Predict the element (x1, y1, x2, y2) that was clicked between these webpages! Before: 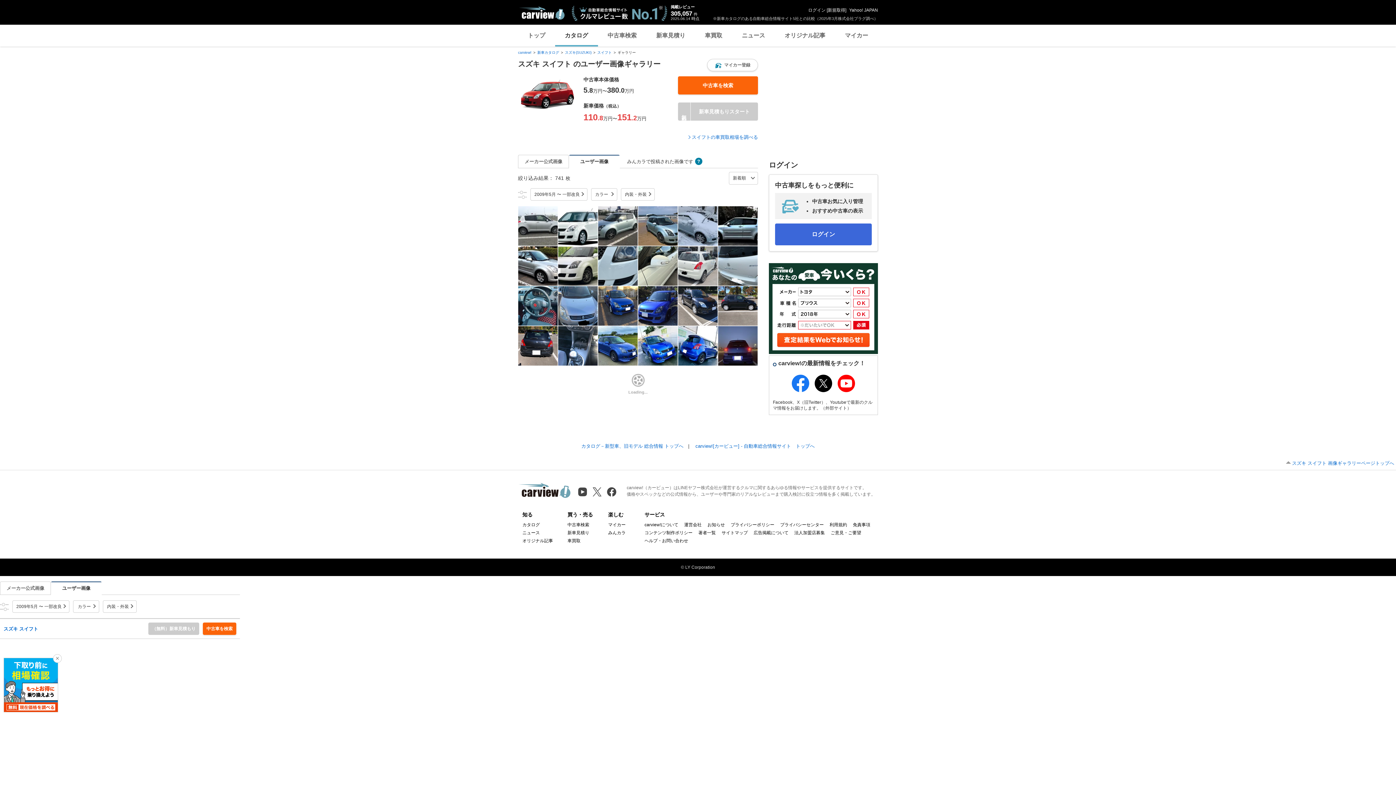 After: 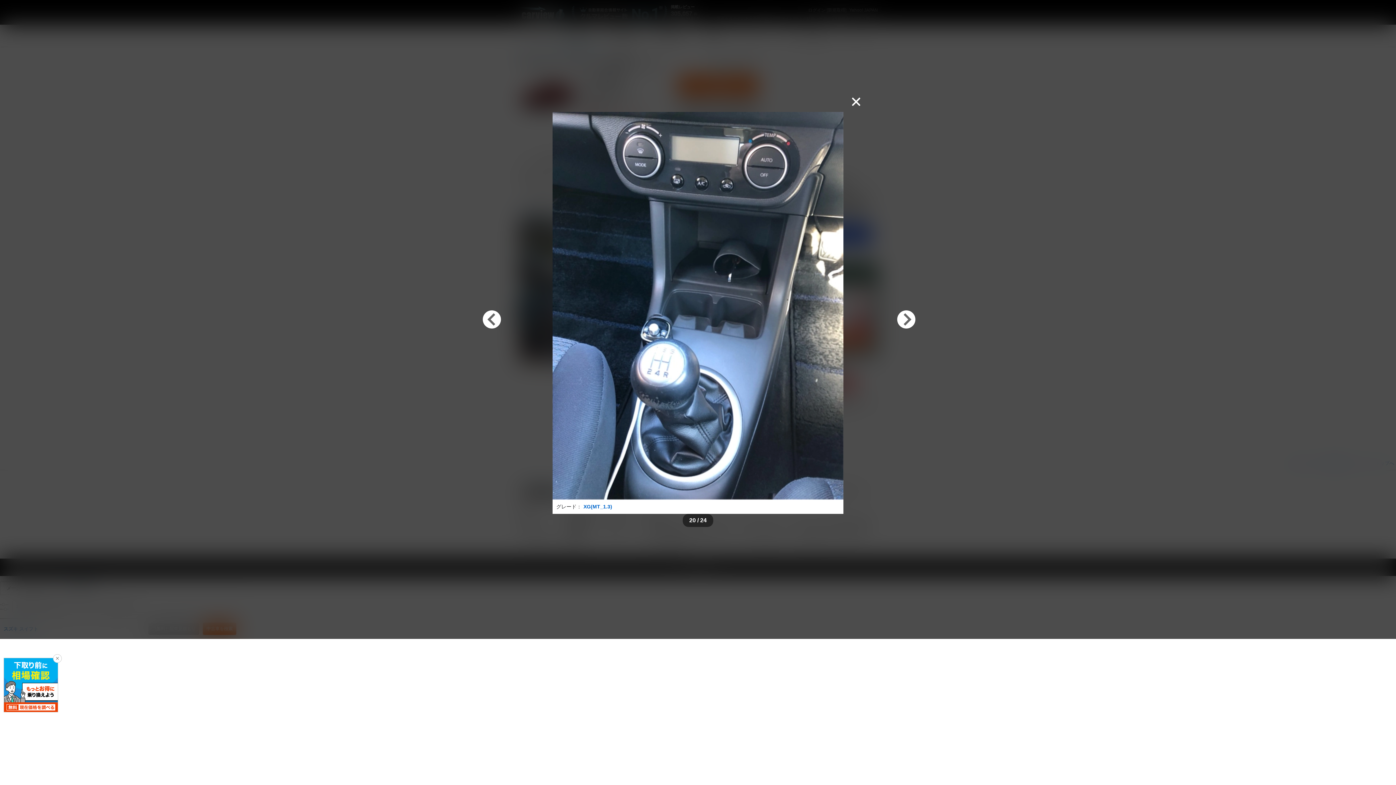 Action: bbox: (558, 326, 597, 365)